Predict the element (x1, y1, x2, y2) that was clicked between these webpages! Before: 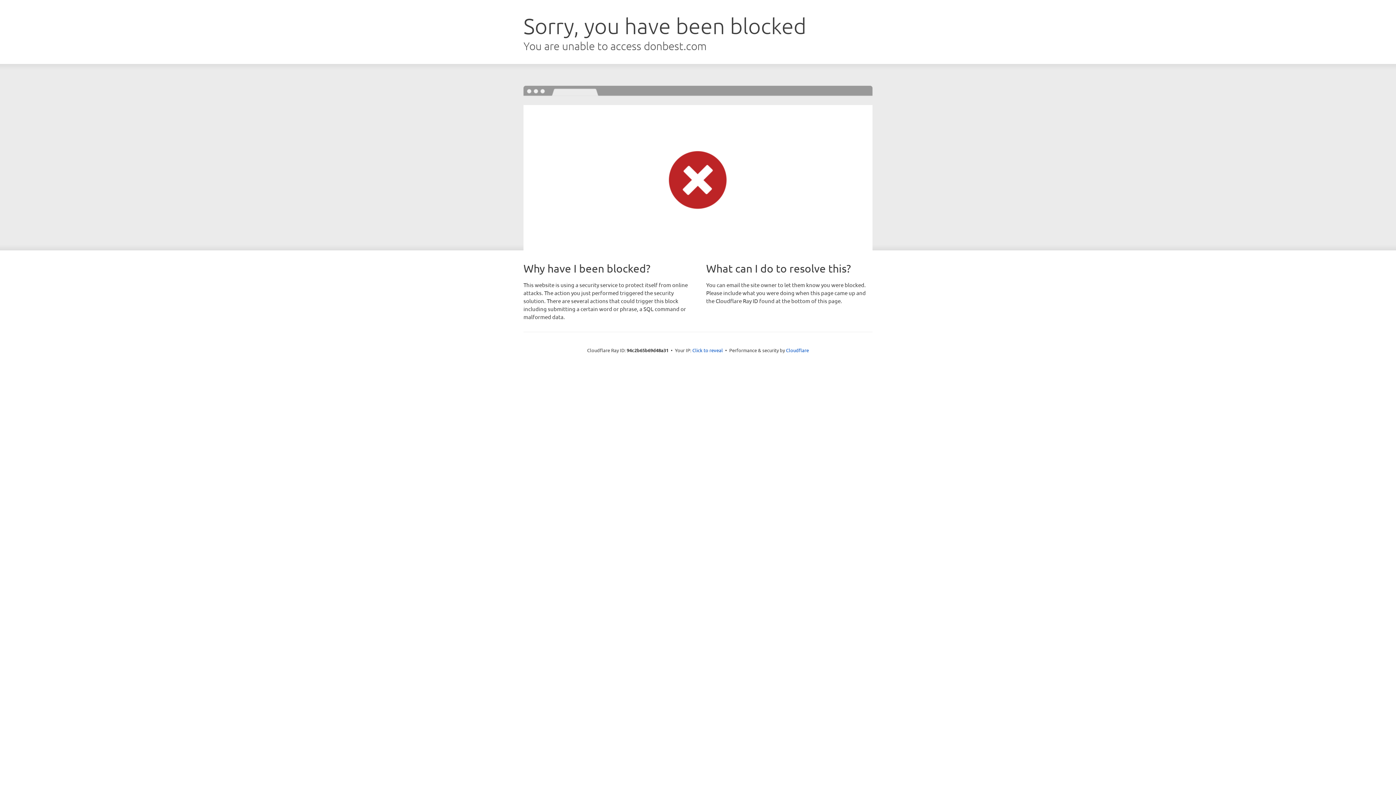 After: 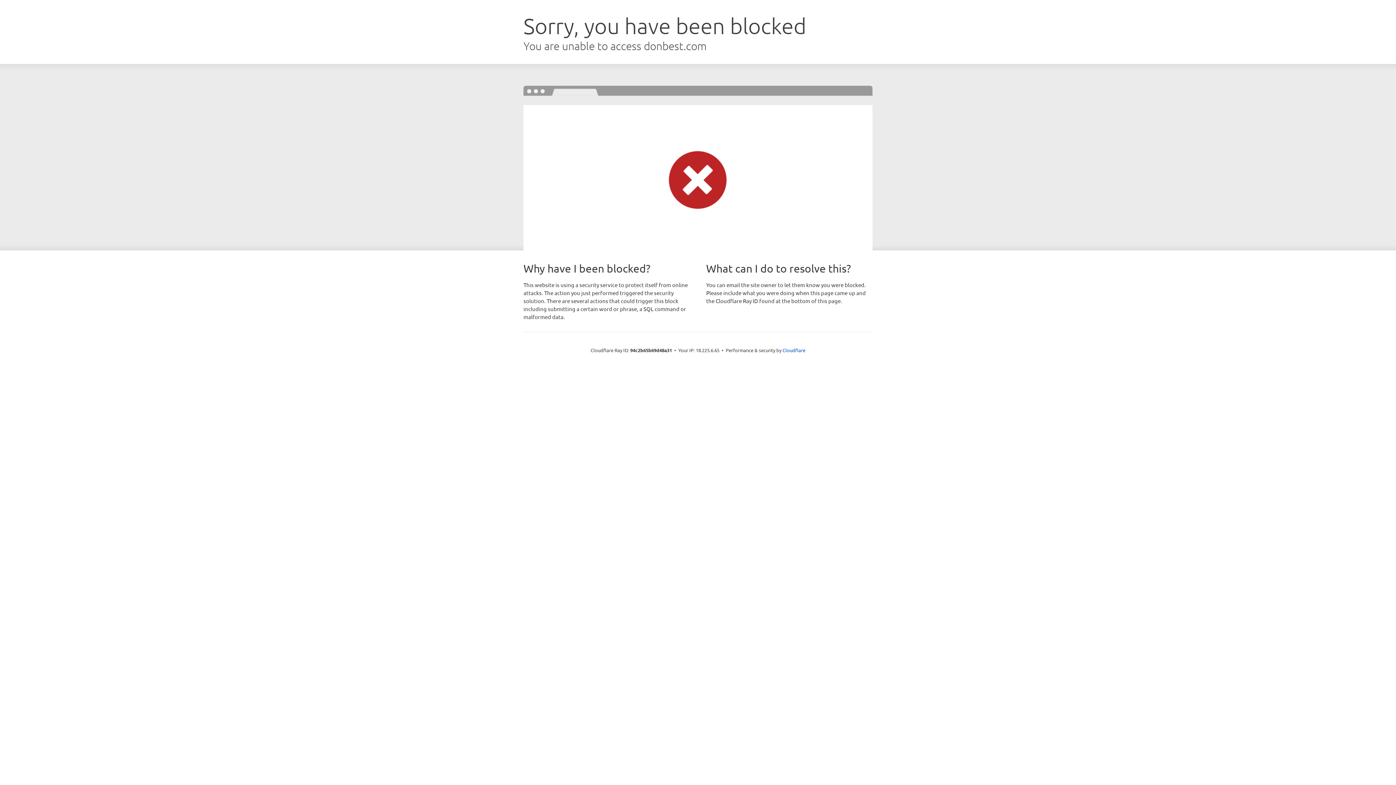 Action: label: Click to reveal bbox: (692, 346, 723, 353)